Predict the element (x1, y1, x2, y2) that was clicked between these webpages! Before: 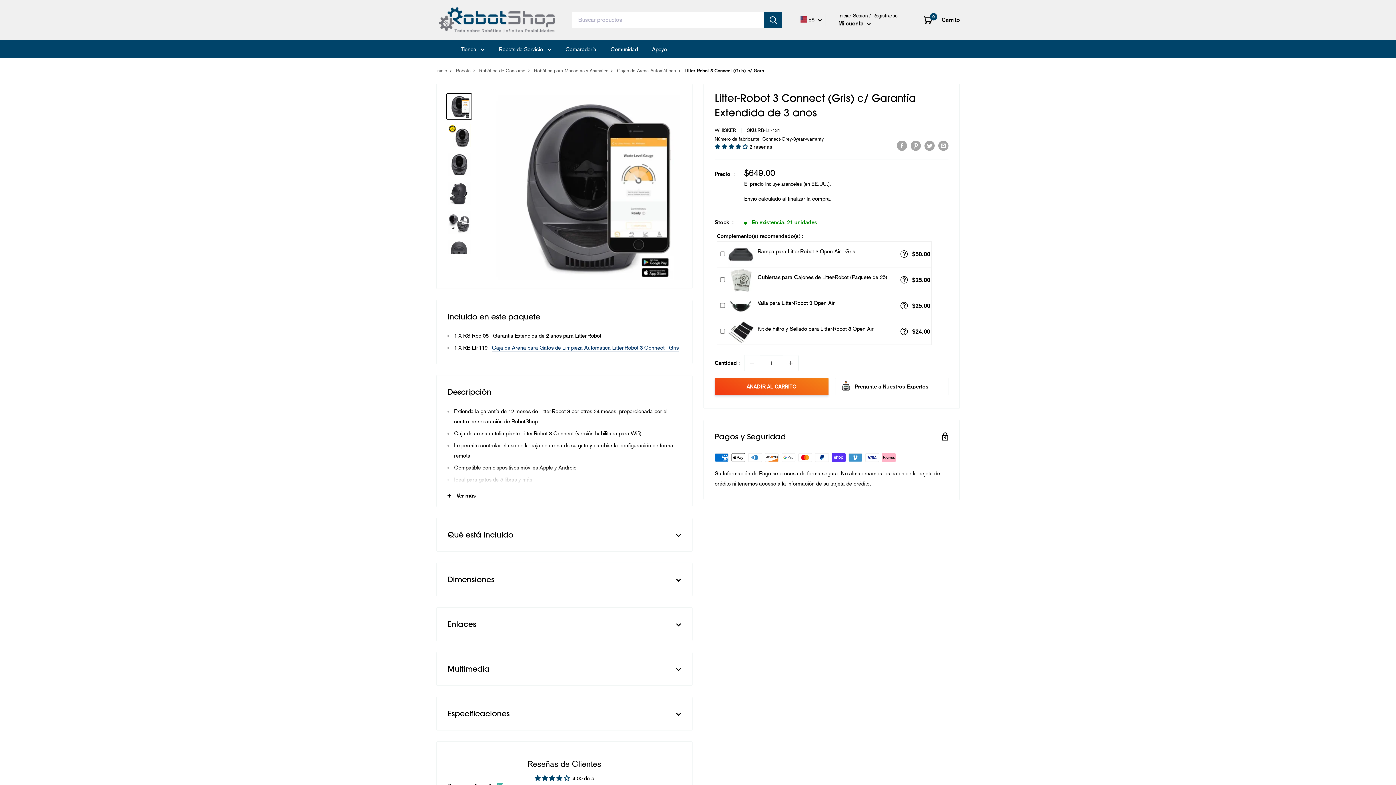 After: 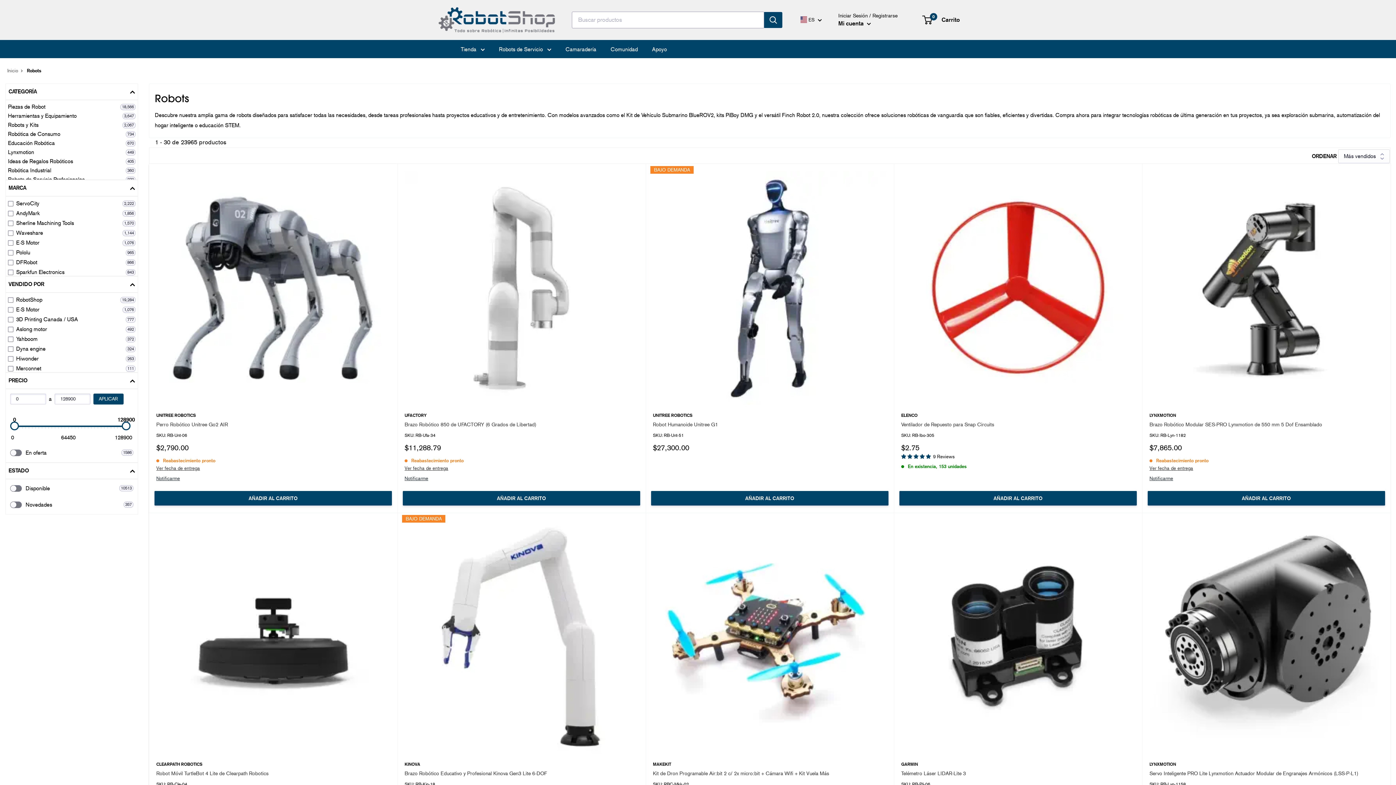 Action: bbox: (456, 67, 470, 73) label: Robots